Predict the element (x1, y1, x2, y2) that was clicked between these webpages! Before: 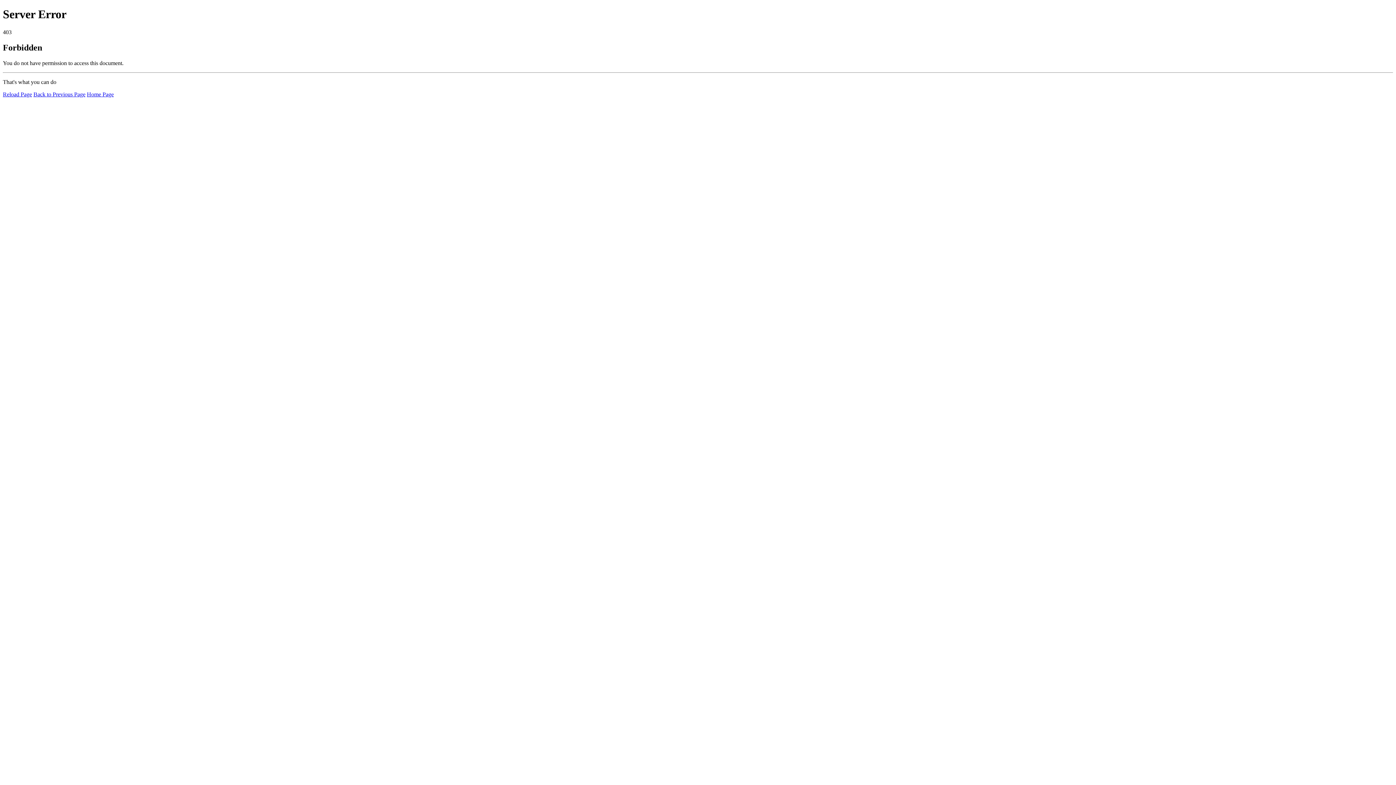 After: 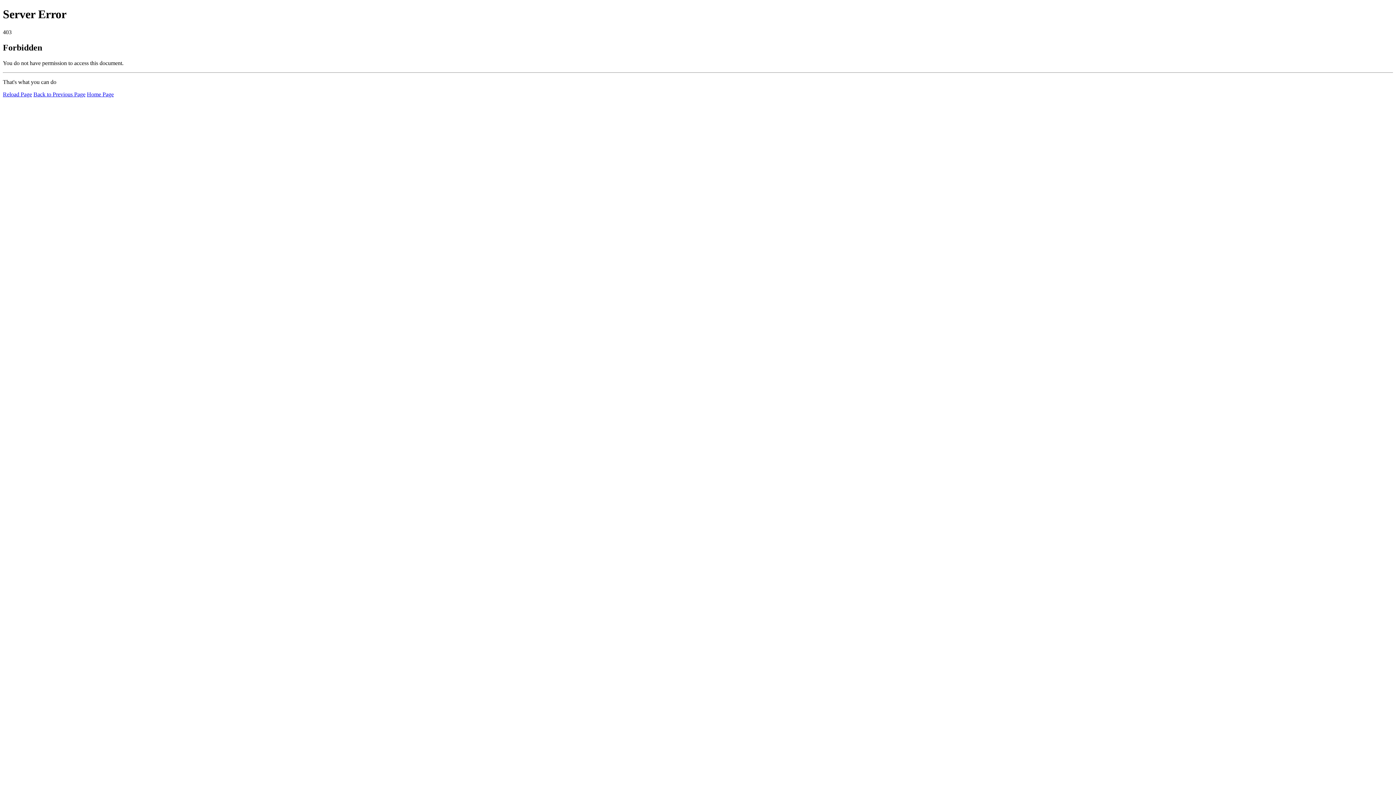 Action: bbox: (2, 91, 32, 97) label: Reload Page